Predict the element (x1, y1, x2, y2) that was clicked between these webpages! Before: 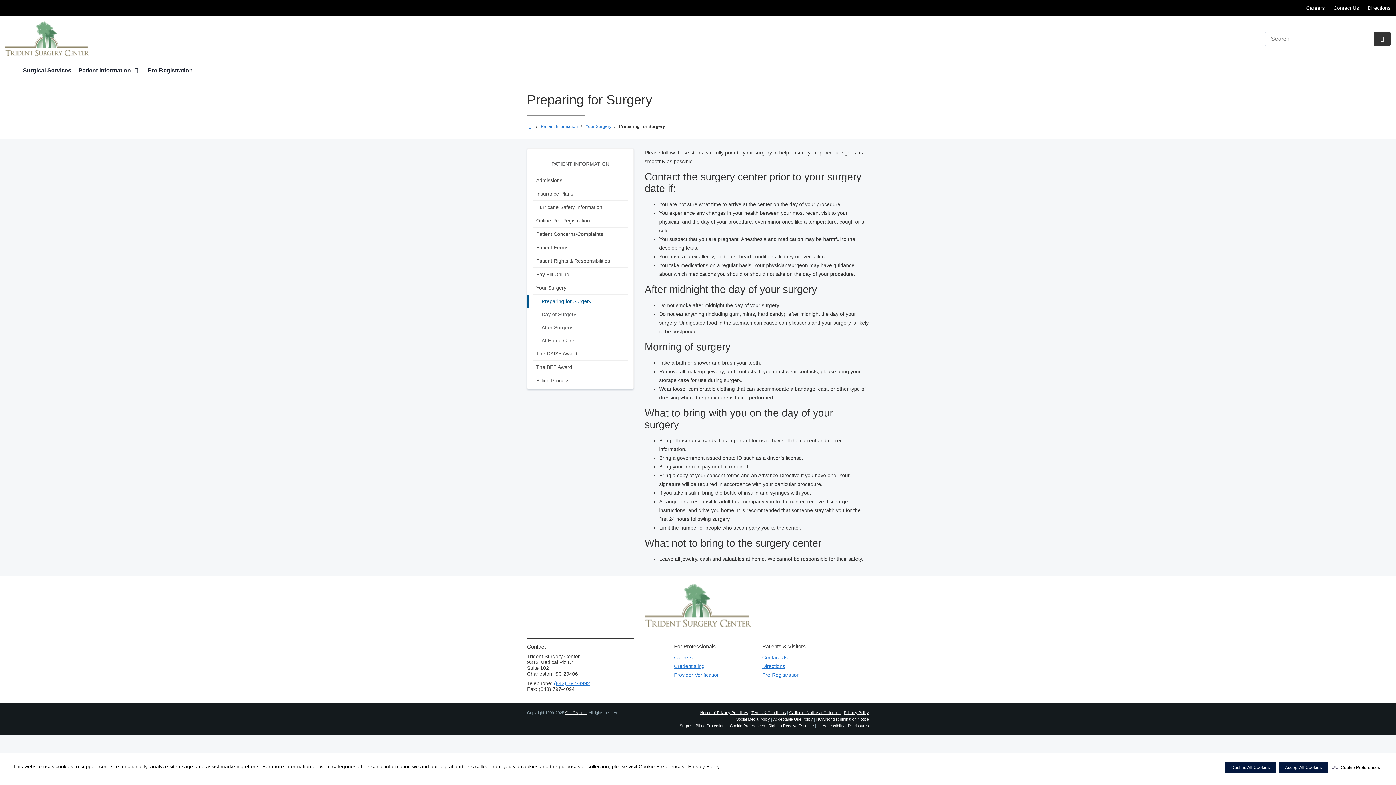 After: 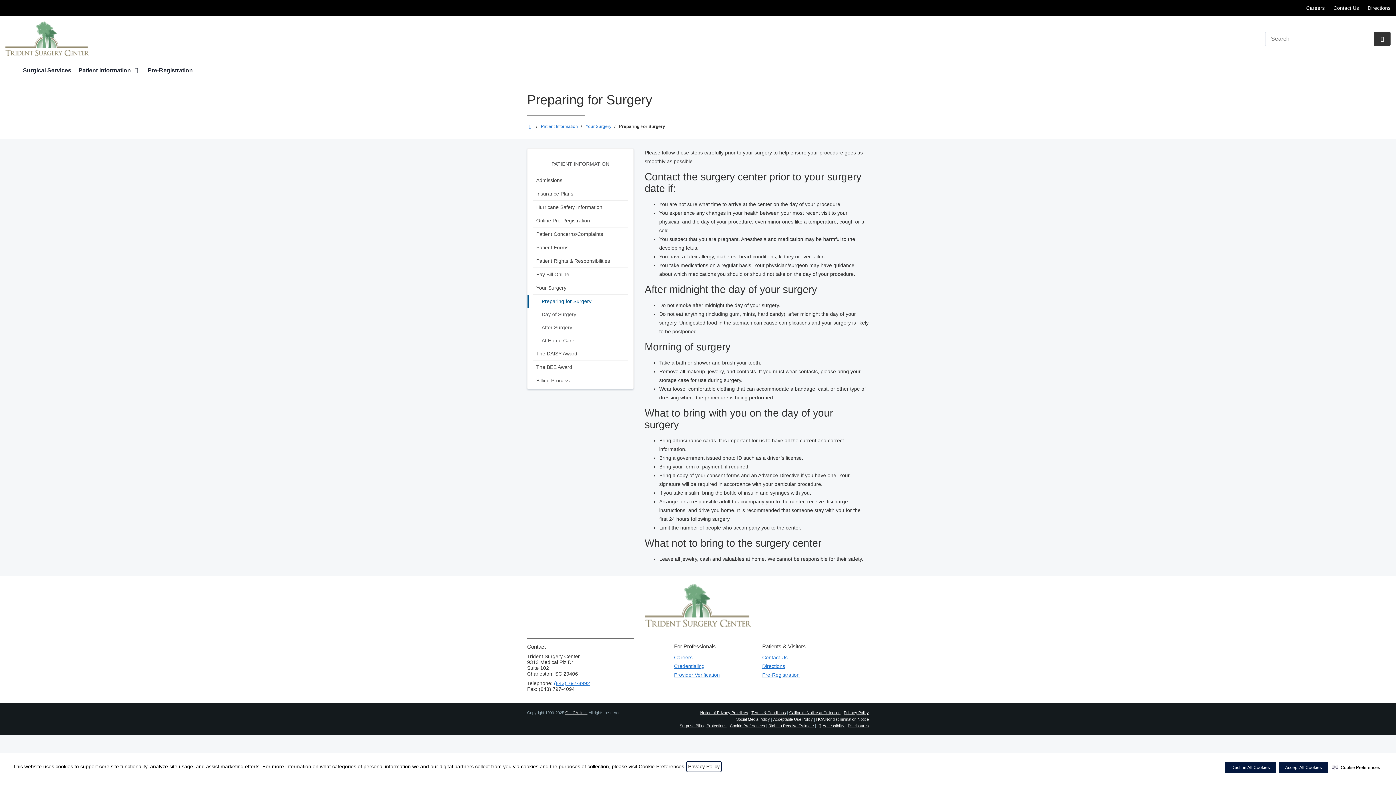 Action: label: Privacy Policy visit this link to learn more about cookies. Opens in new window bbox: (687, 762, 720, 771)